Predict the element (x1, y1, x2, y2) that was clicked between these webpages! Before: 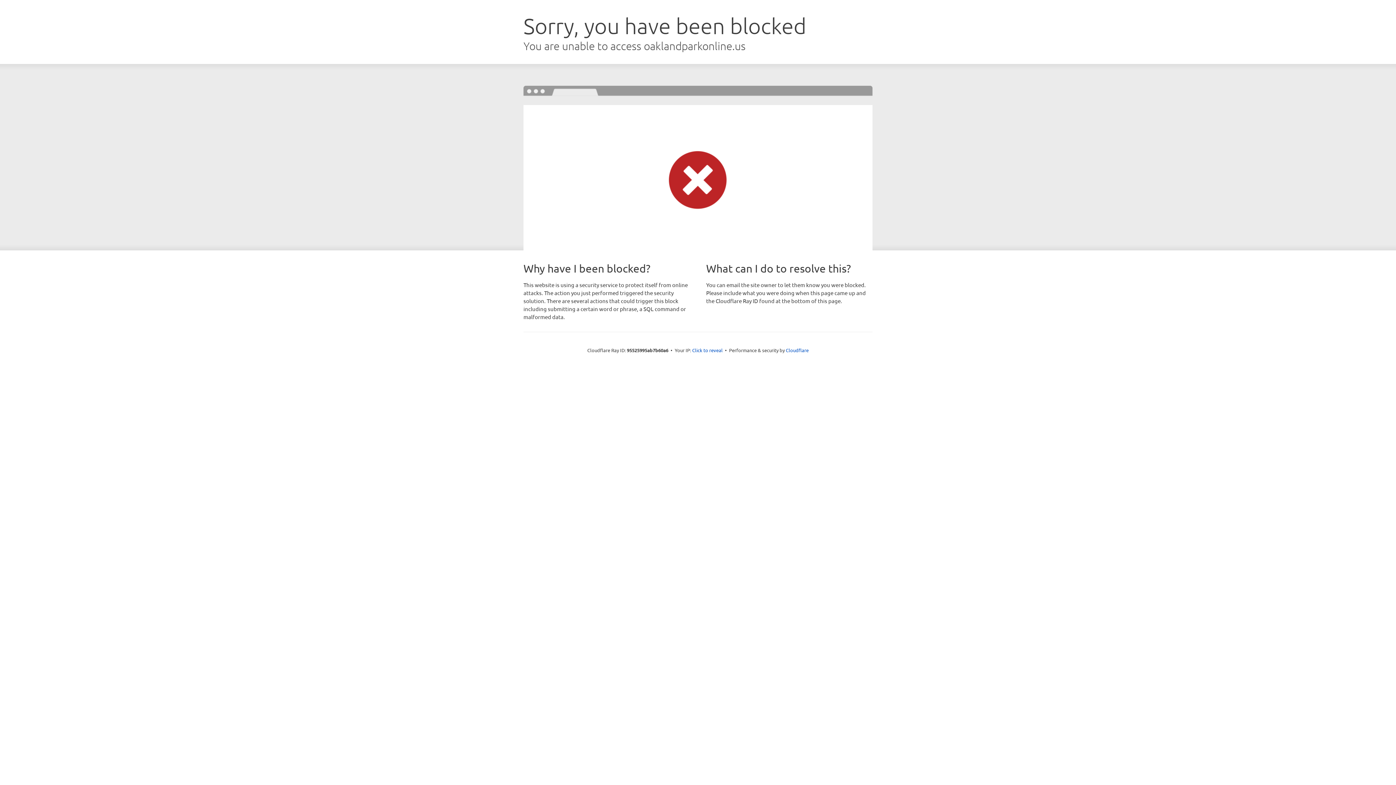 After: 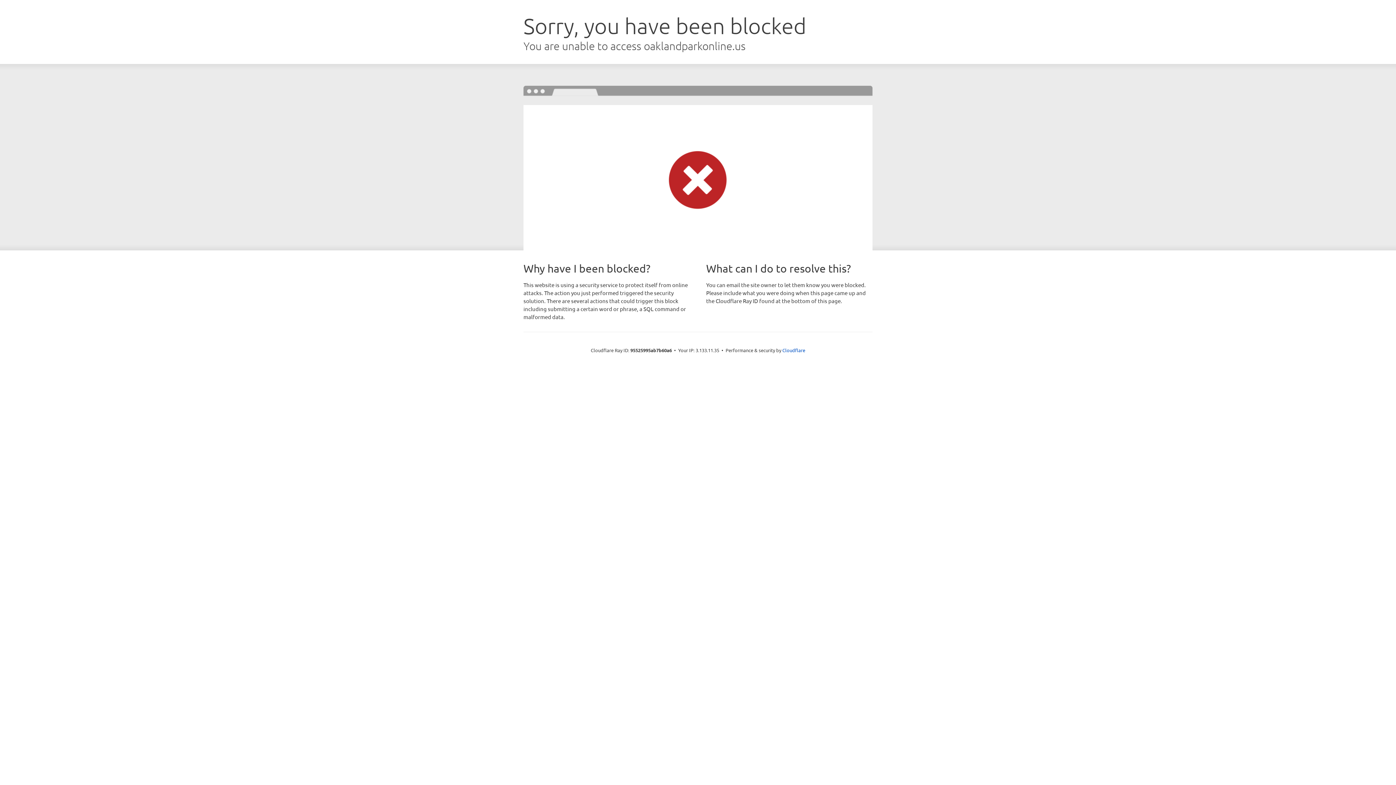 Action: label: Click to reveal bbox: (692, 346, 722, 353)